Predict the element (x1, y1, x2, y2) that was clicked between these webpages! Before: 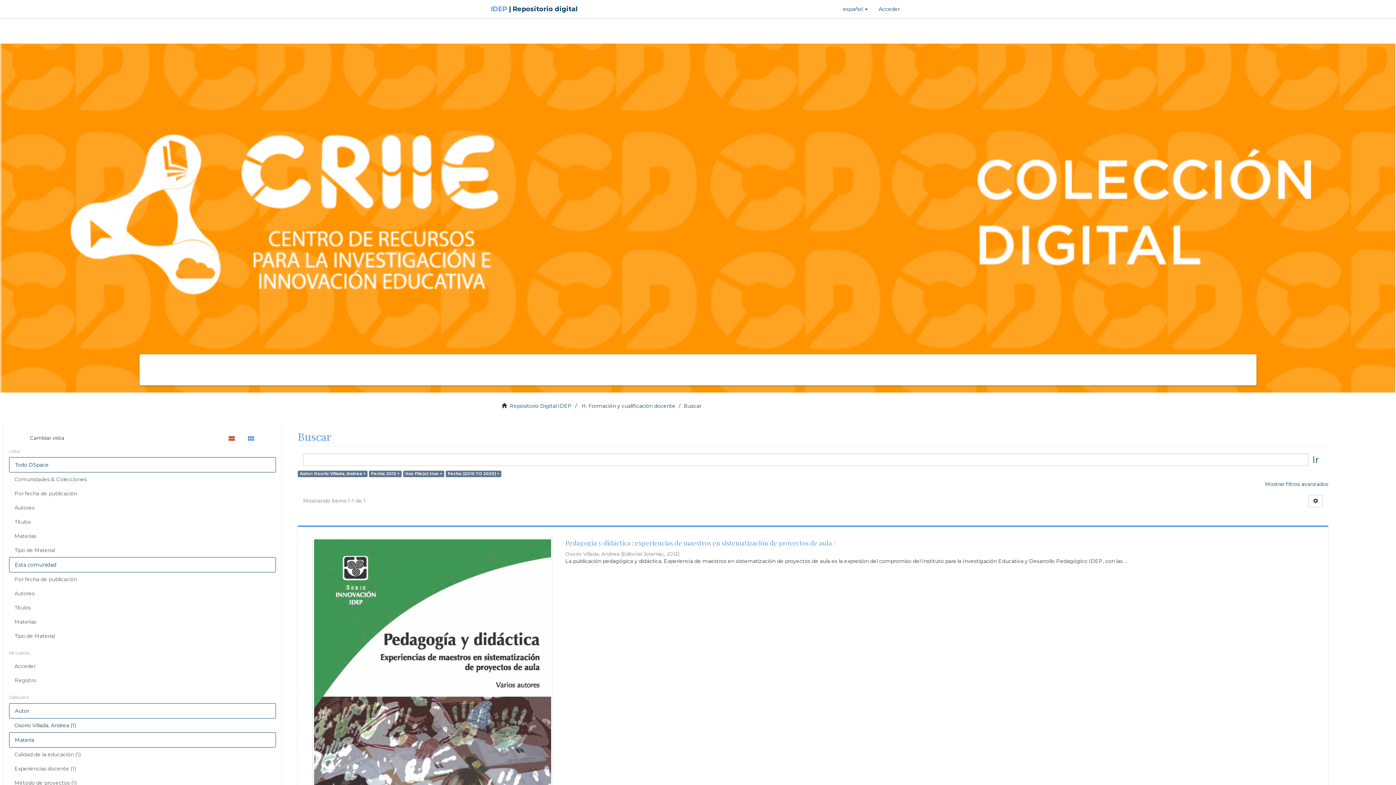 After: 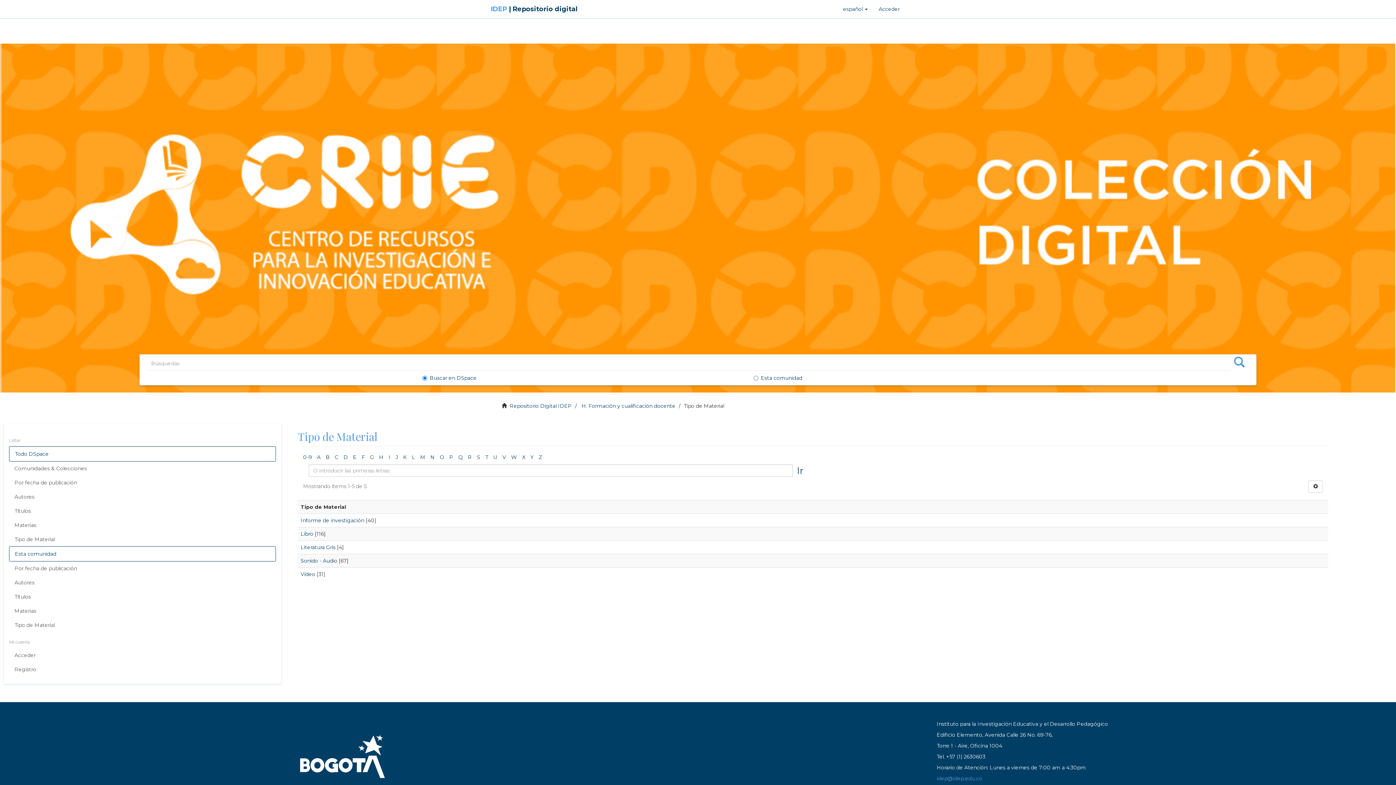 Action: bbox: (9, 629, 276, 643) label: Tipo de Material